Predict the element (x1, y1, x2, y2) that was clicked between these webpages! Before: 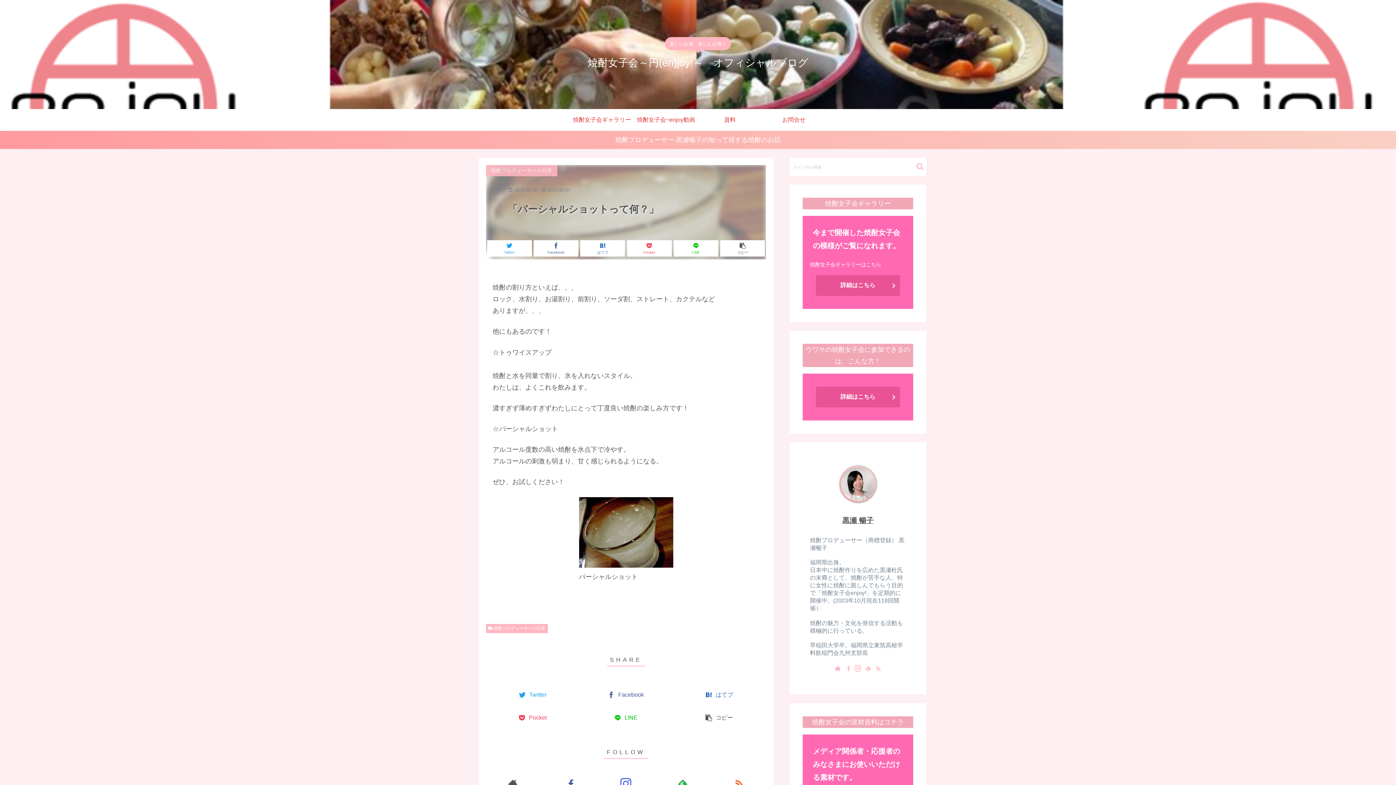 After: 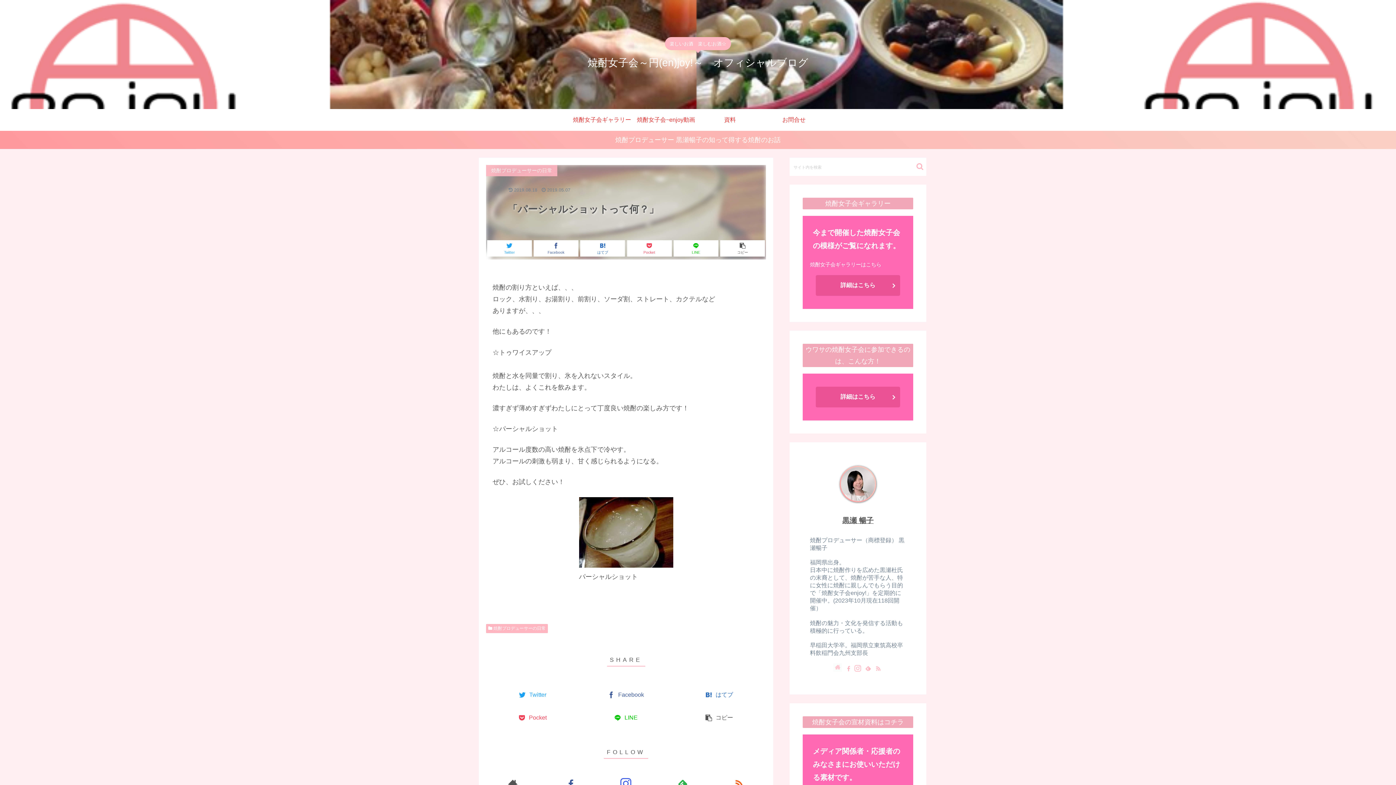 Action: bbox: (833, 664, 842, 673)